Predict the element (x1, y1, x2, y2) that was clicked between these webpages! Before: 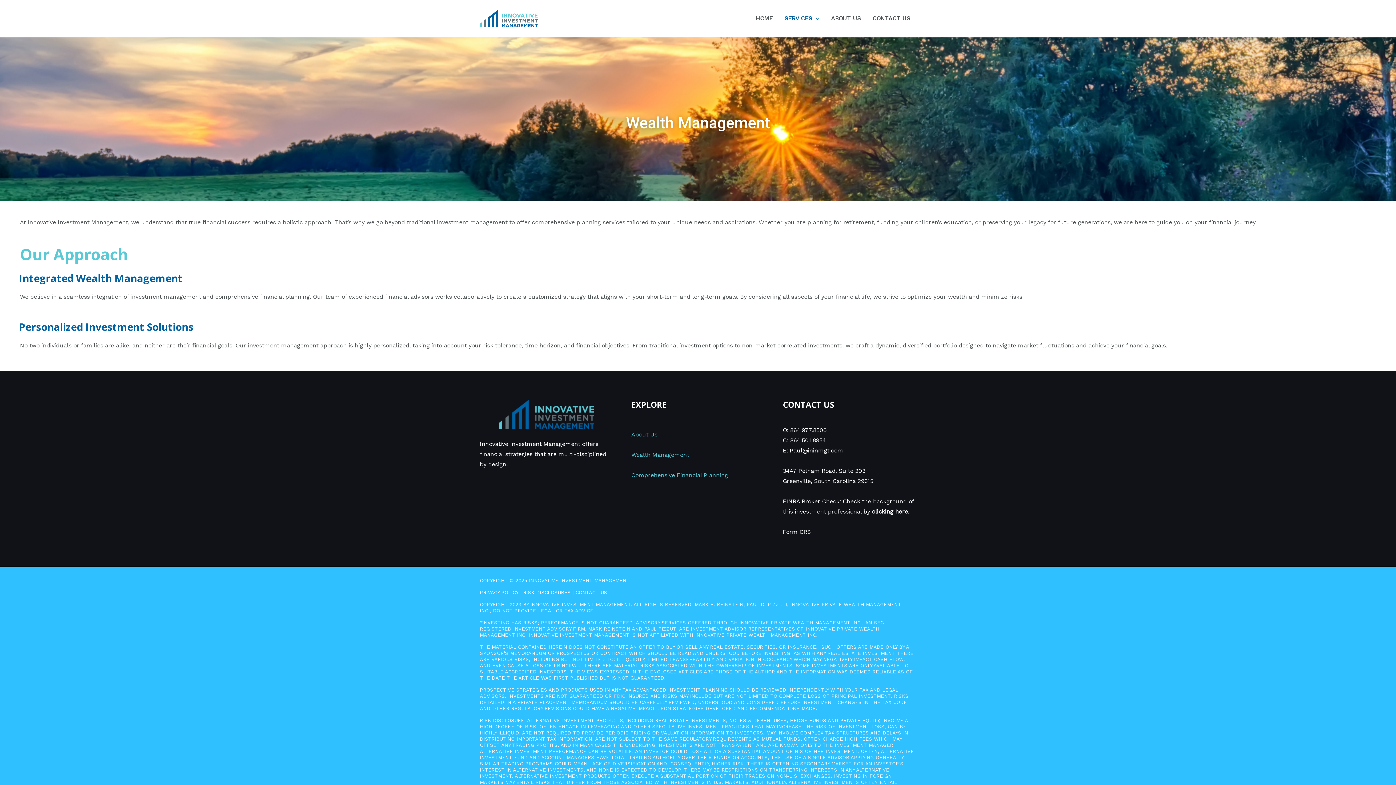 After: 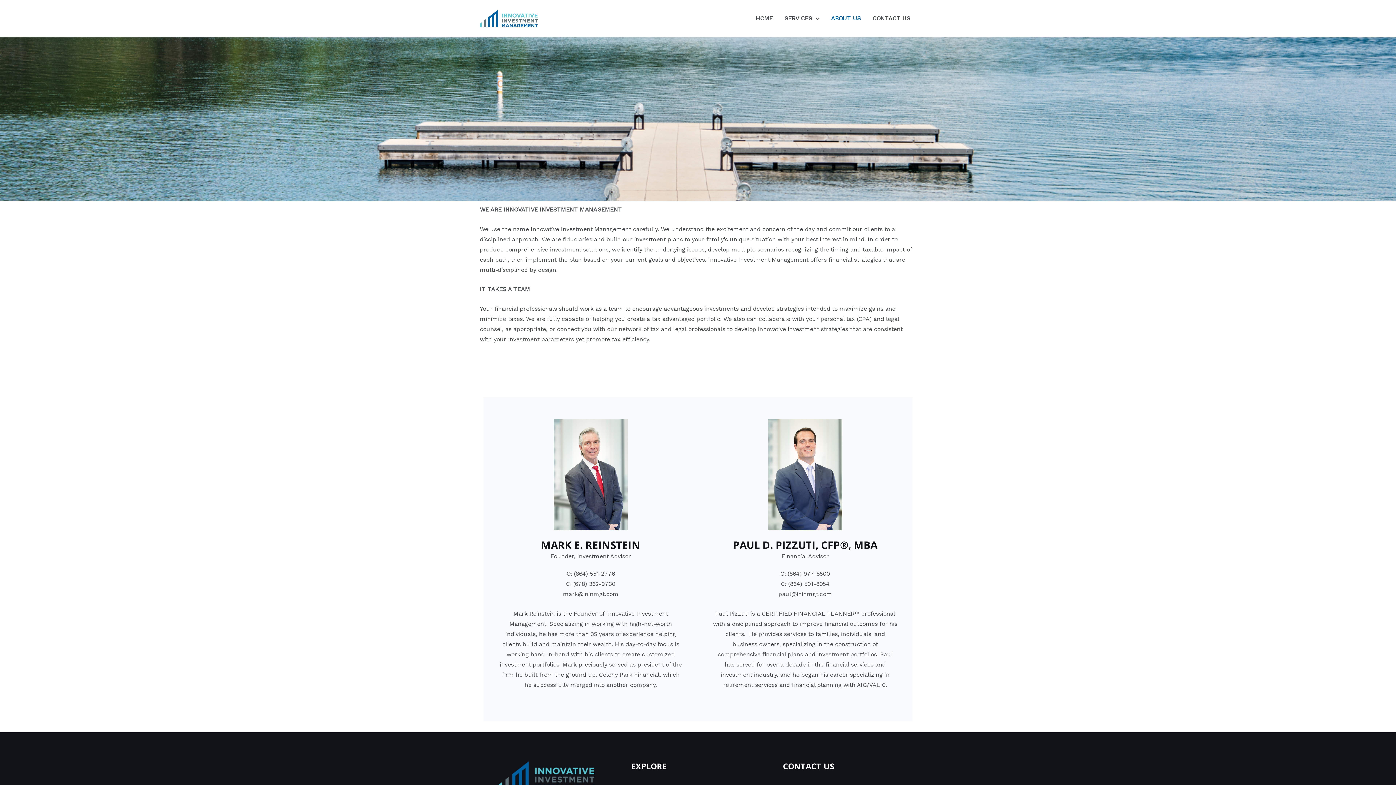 Action: bbox: (631, 431, 657, 438) label: About Us